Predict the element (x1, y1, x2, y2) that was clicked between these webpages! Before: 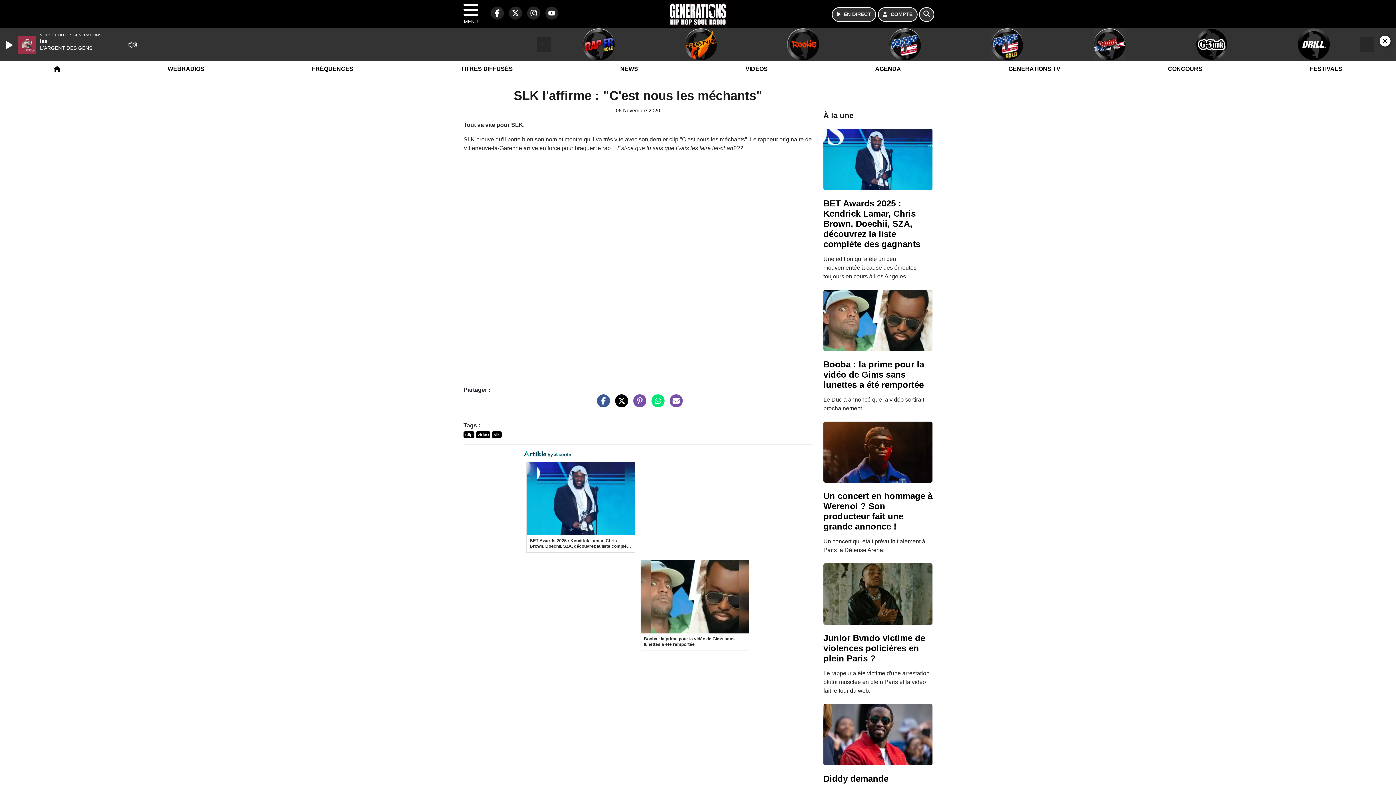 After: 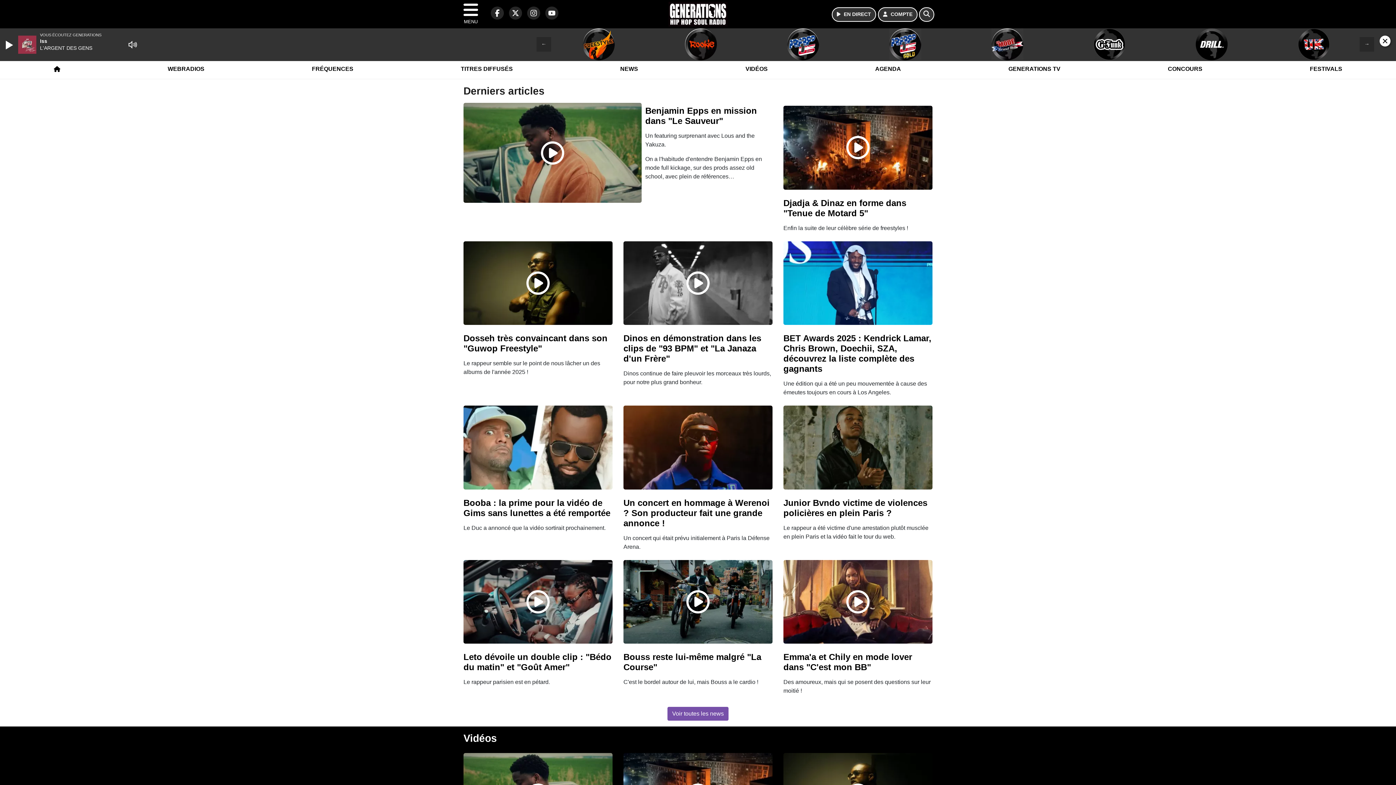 Action: bbox: (668, 1, 727, 26)